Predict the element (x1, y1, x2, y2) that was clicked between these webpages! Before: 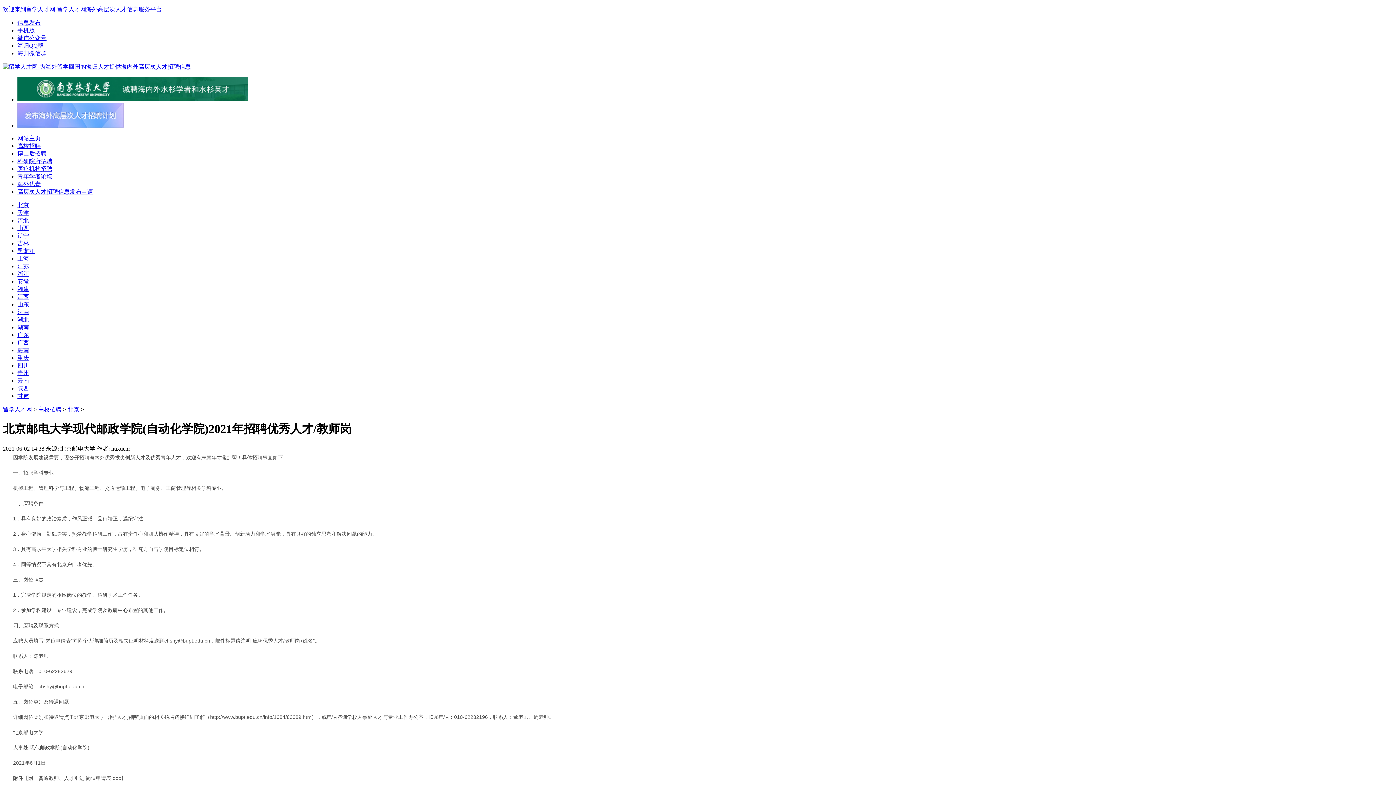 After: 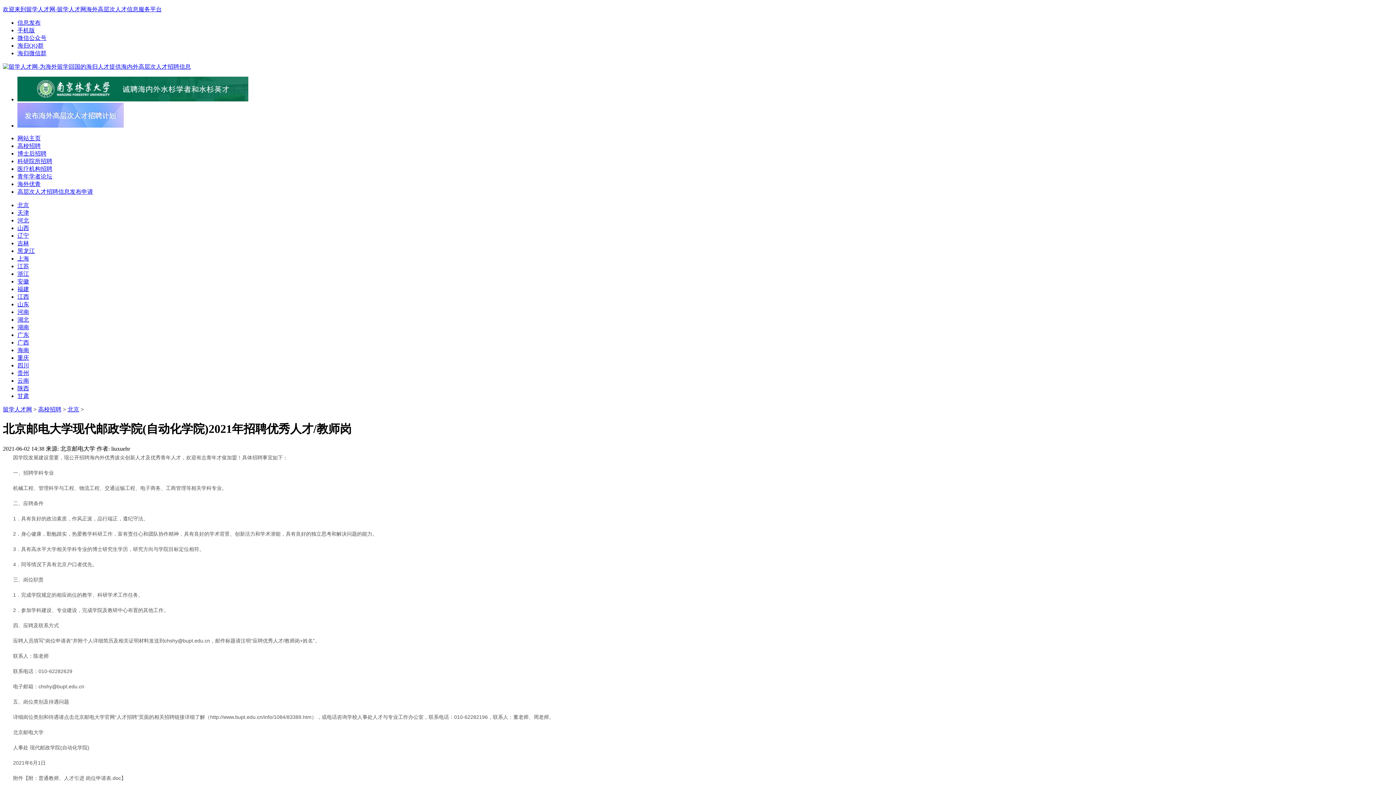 Action: bbox: (17, 278, 29, 284) label: 安徽